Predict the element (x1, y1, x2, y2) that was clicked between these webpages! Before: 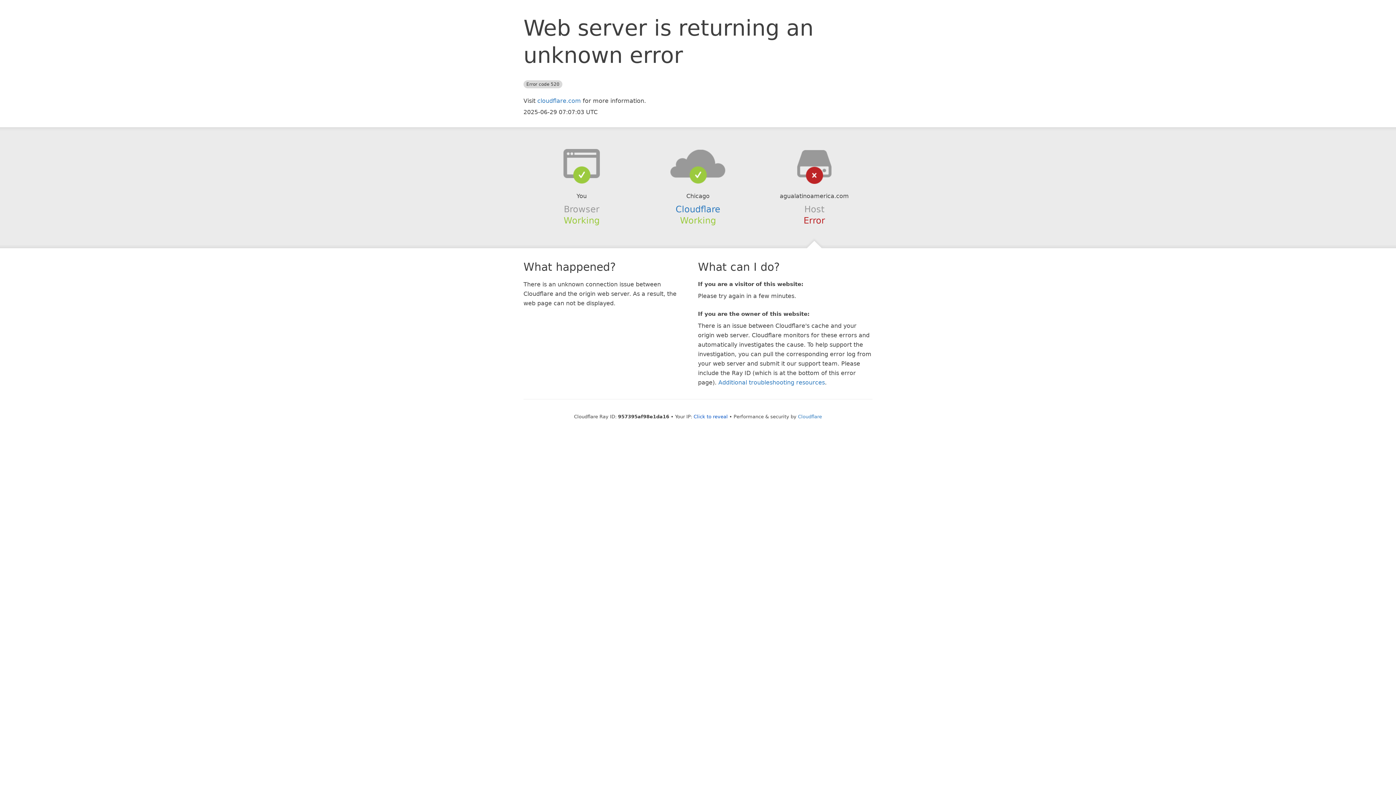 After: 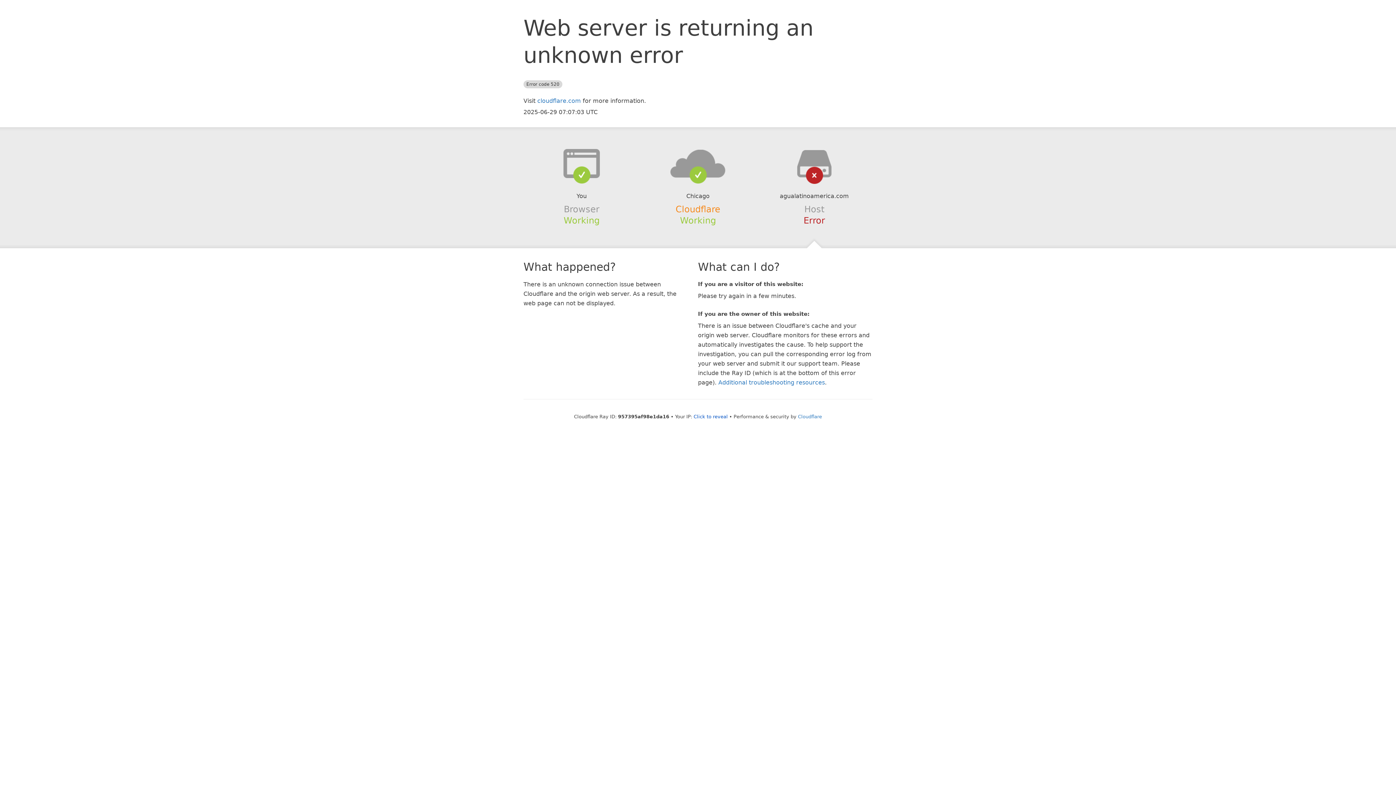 Action: label: Cloudflare bbox: (675, 204, 720, 214)